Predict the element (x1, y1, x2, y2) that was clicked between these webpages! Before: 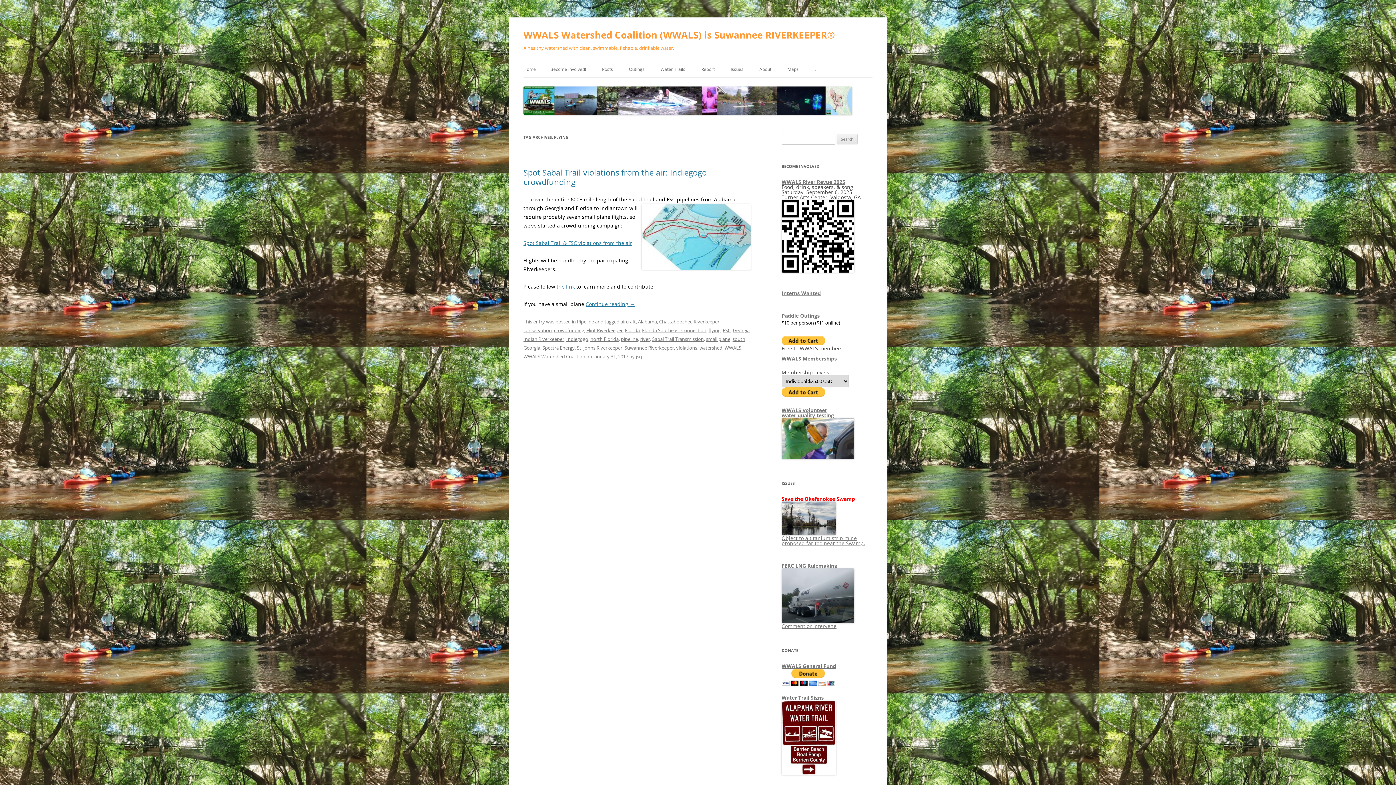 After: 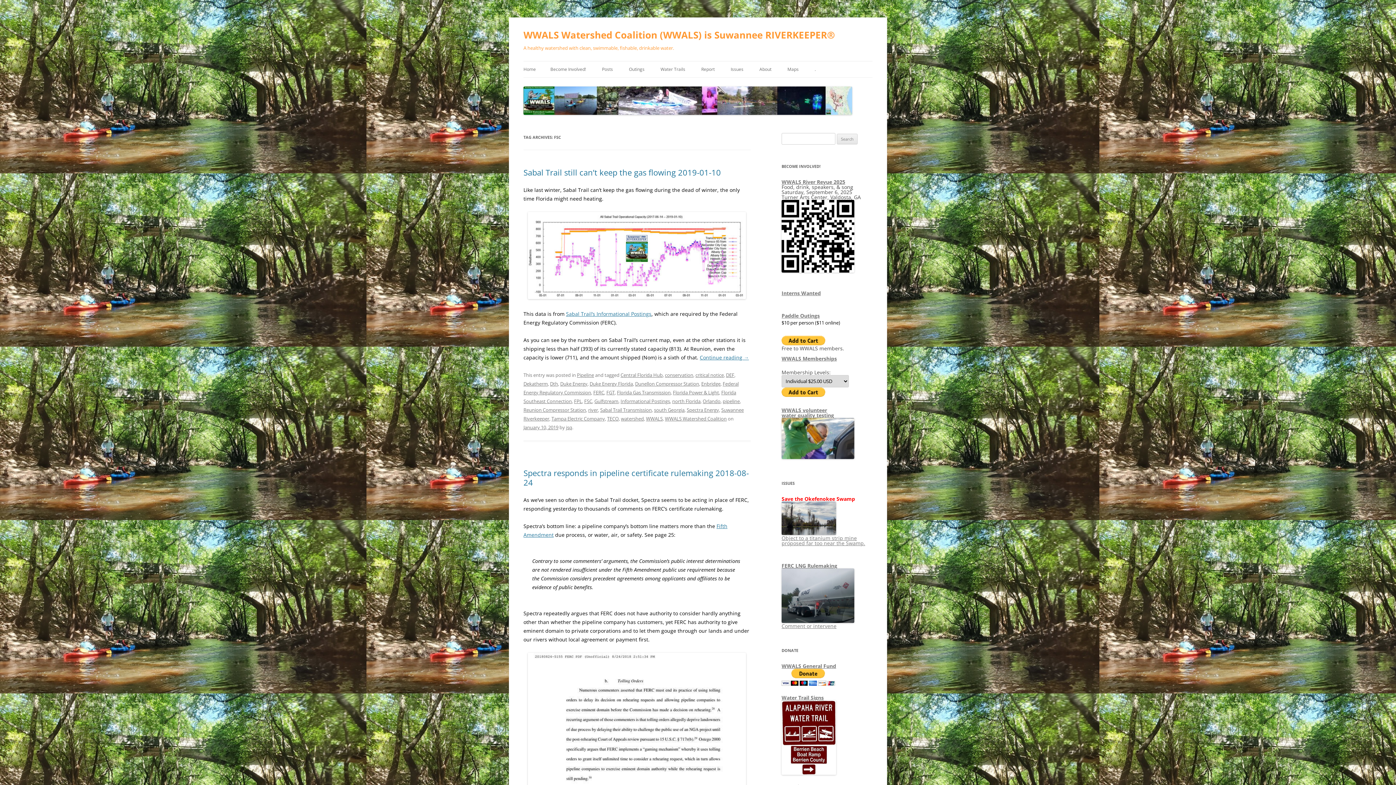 Action: bbox: (722, 327, 730, 333) label: FSC